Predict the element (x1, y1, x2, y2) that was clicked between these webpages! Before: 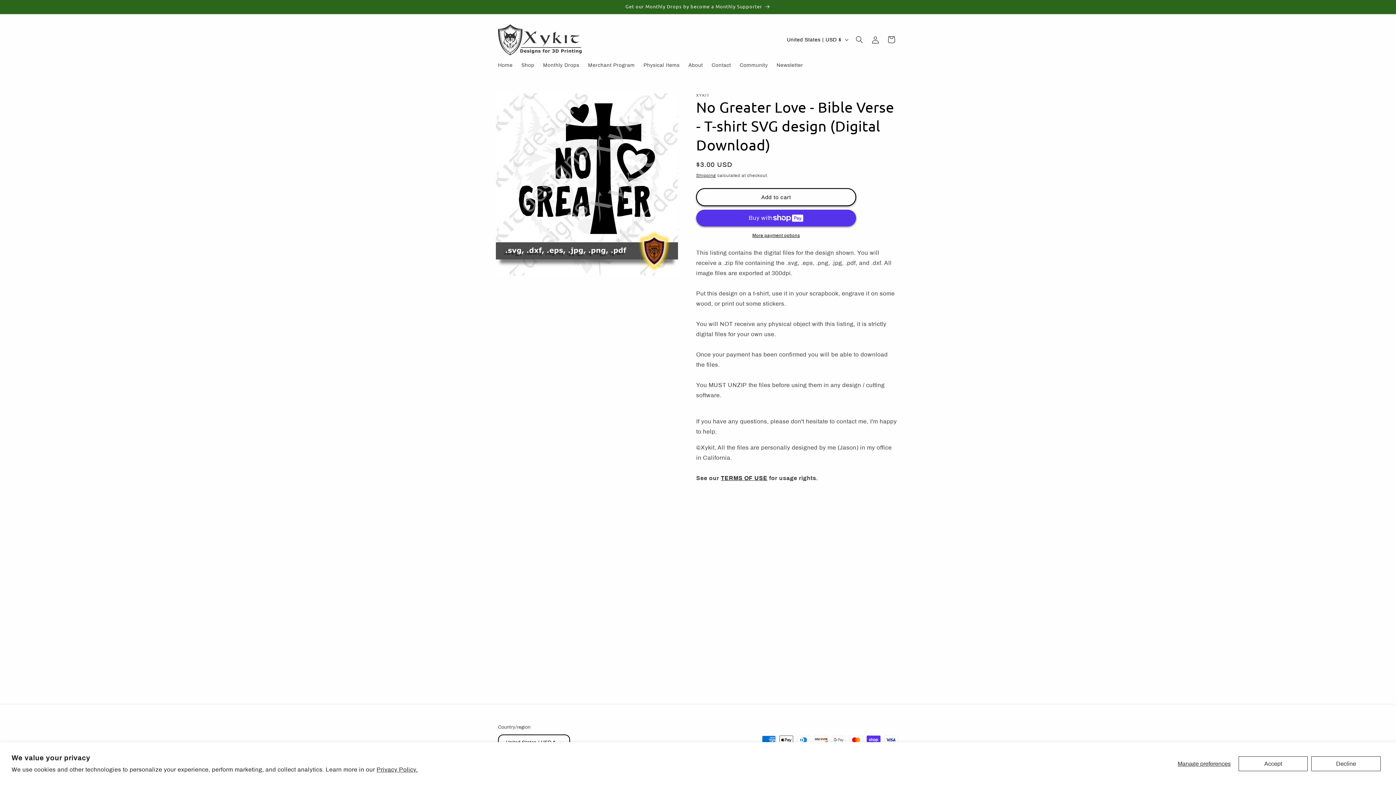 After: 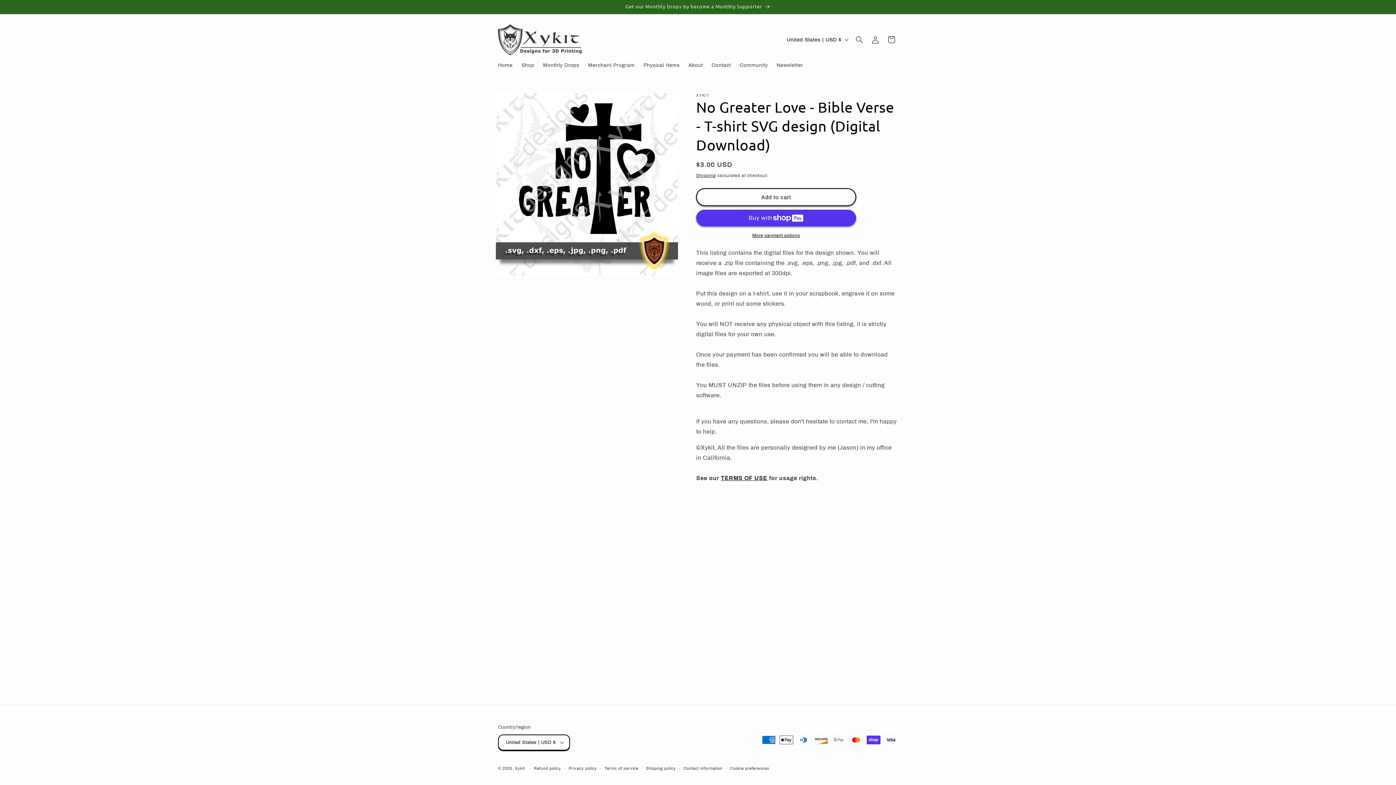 Action: bbox: (1238, 756, 1308, 771) label: Accept